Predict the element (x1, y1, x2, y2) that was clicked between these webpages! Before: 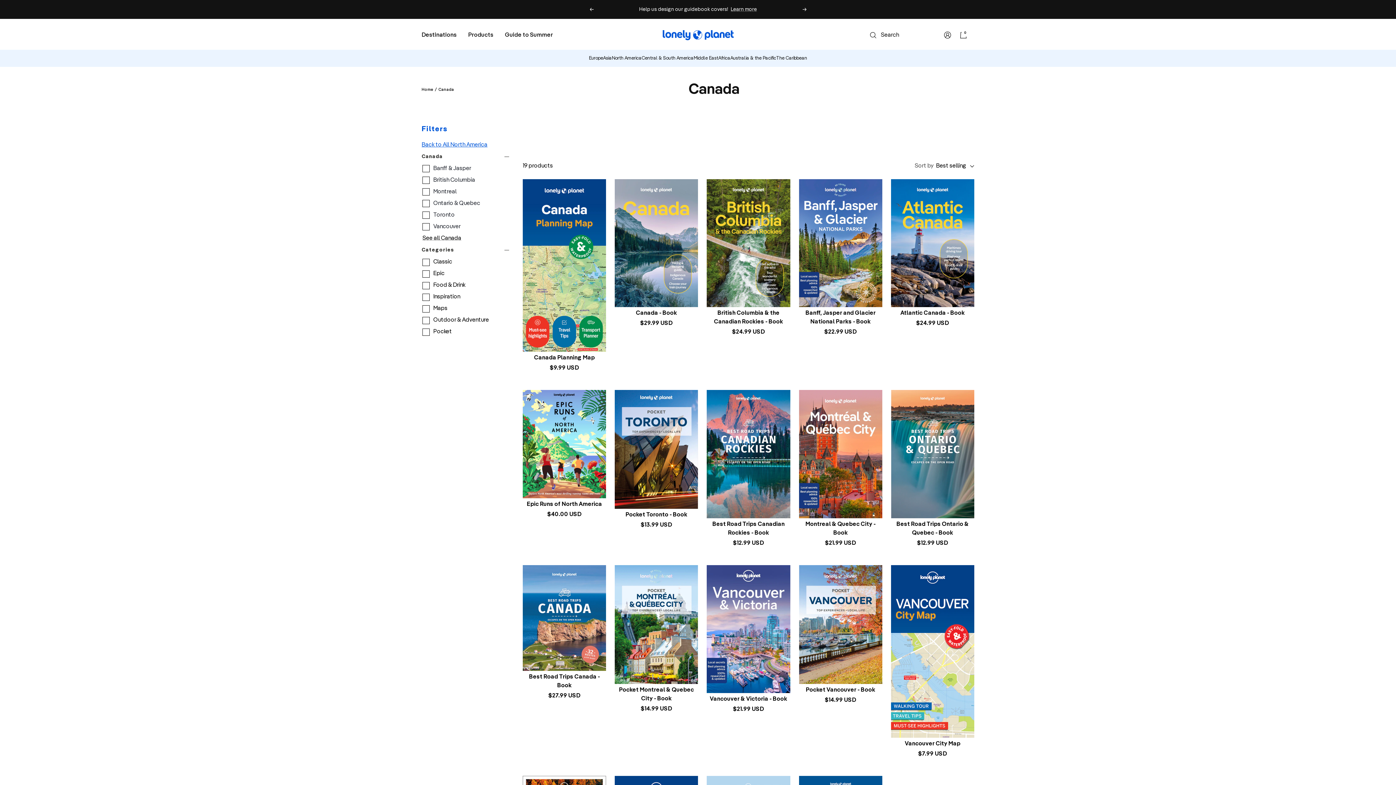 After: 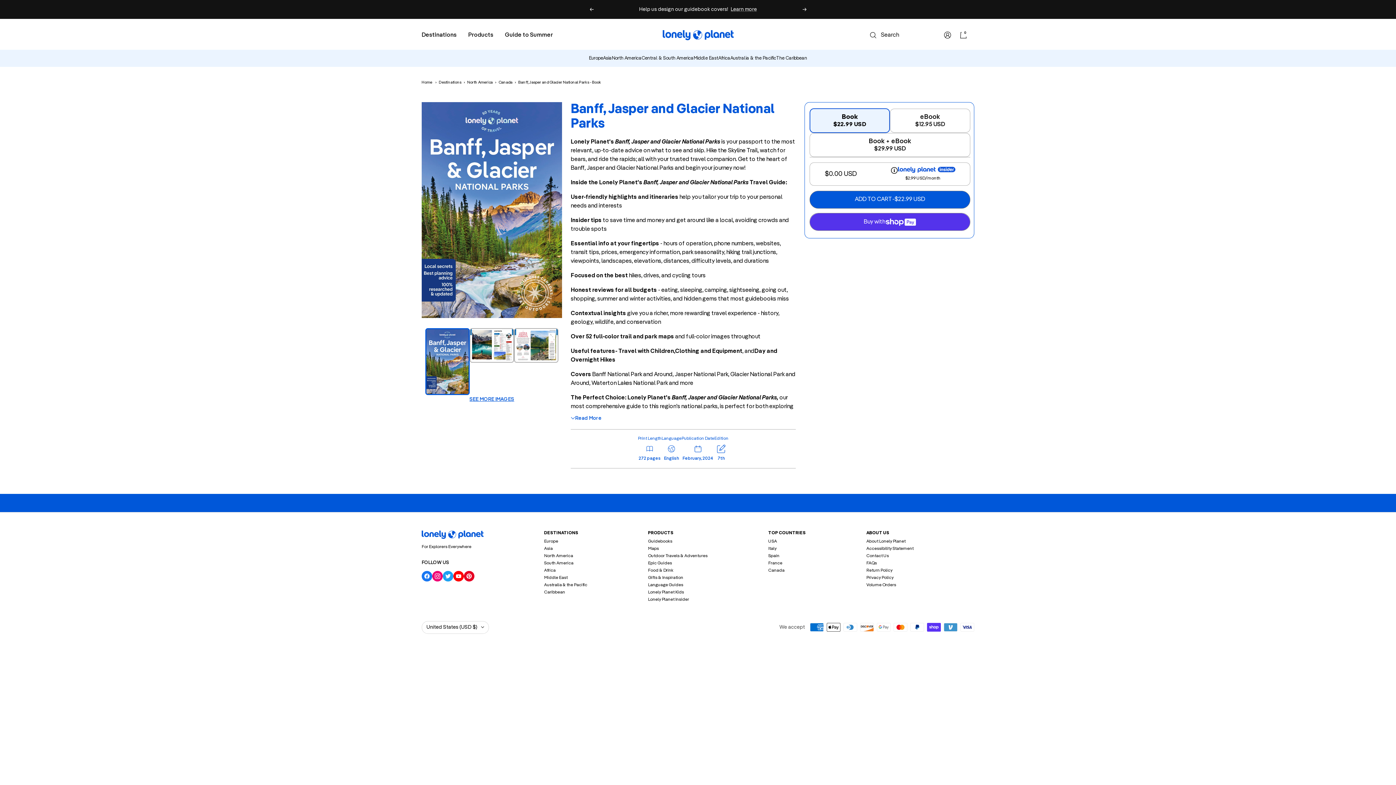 Action: label: Banff, Jasper and Glacier National Parks - Book bbox: (799, 309, 882, 326)